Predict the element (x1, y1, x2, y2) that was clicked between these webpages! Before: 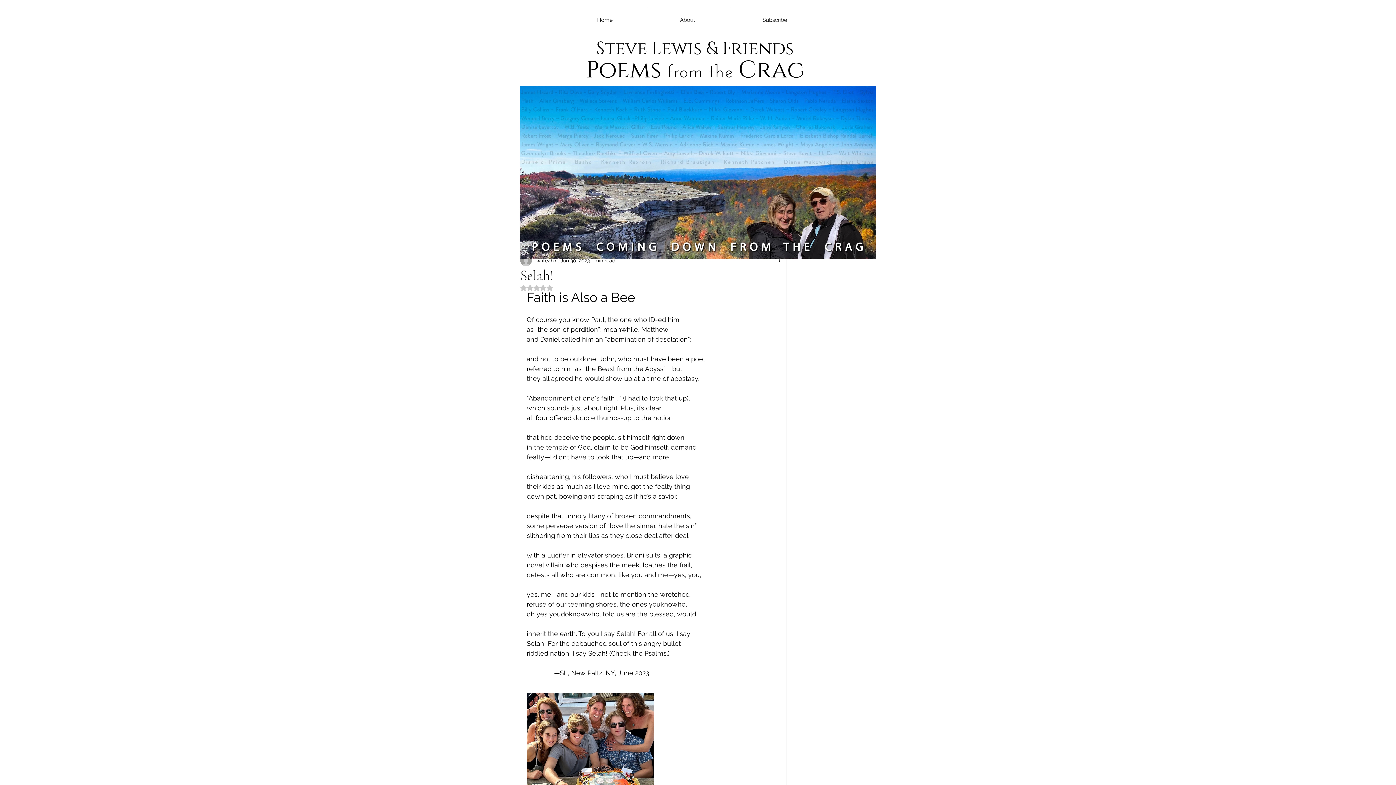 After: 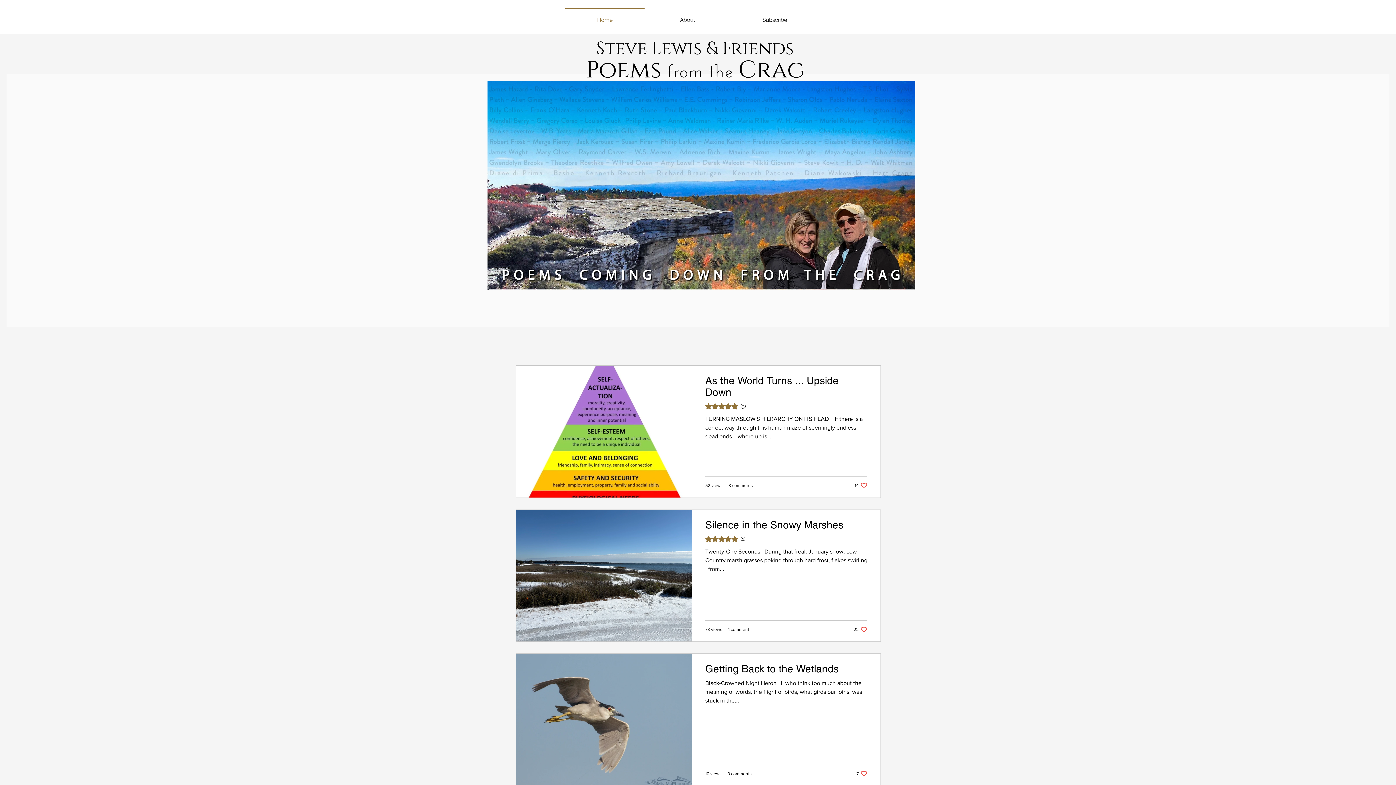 Action: label: Steve Lewis & Friends bbox: (596, 36, 794, 60)